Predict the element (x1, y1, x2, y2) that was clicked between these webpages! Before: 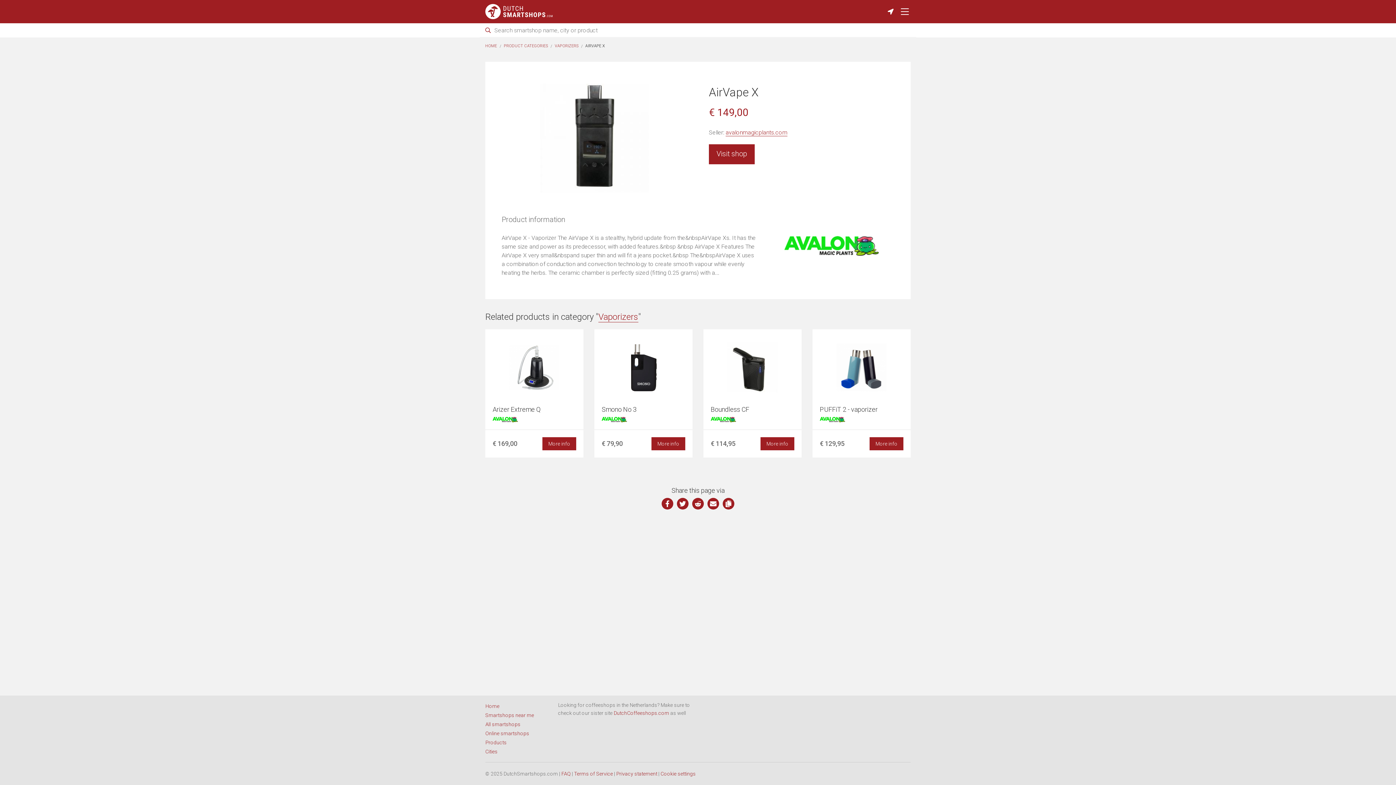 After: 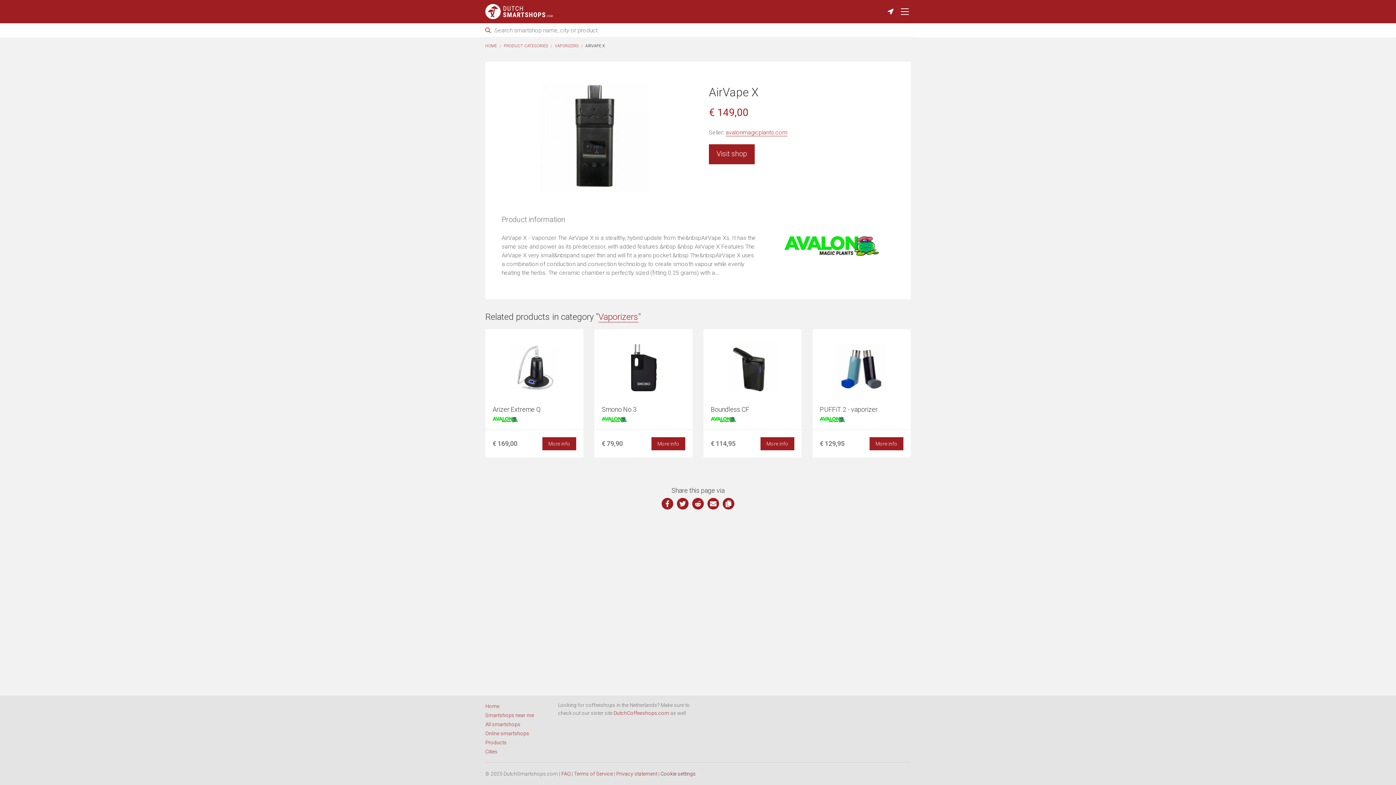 Action: bbox: (660, 771, 696, 777) label: Cookie settings